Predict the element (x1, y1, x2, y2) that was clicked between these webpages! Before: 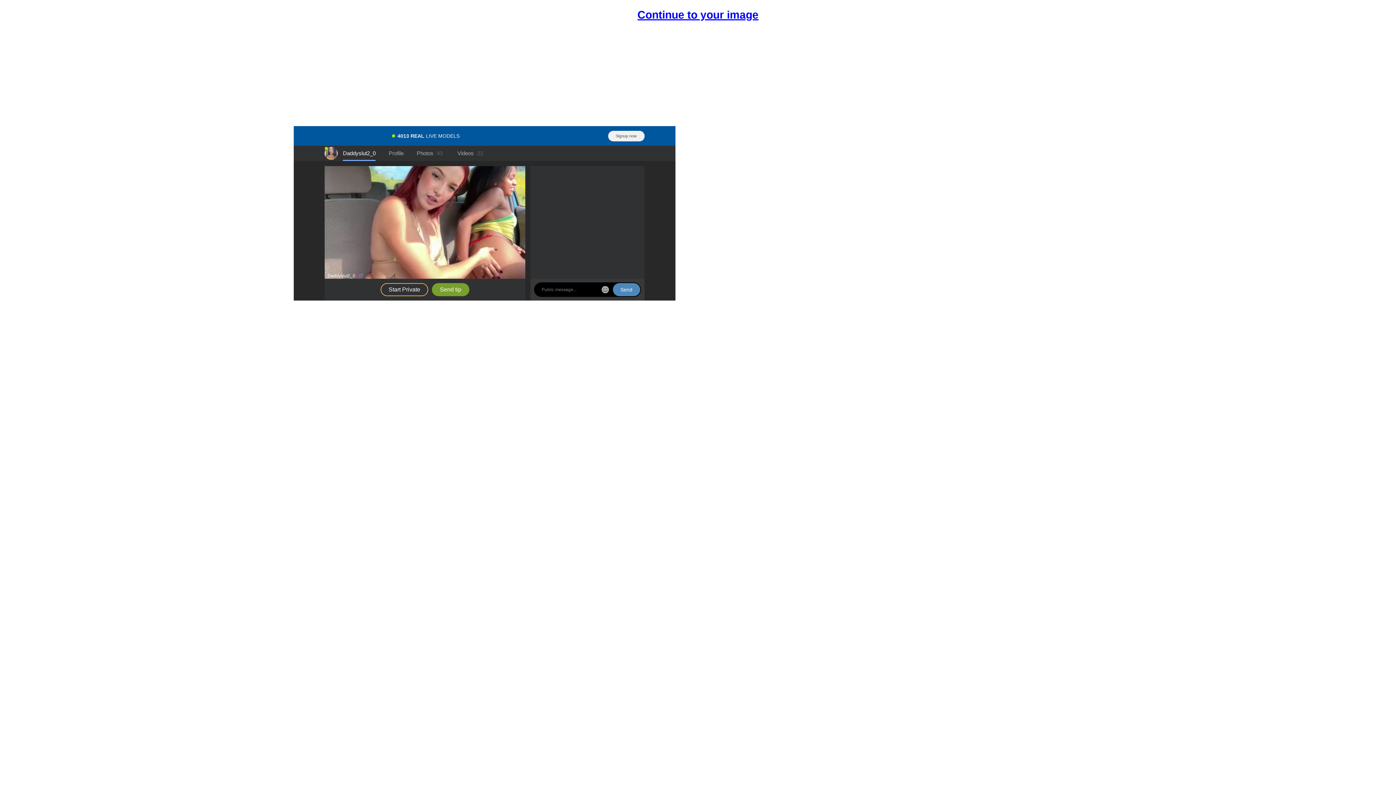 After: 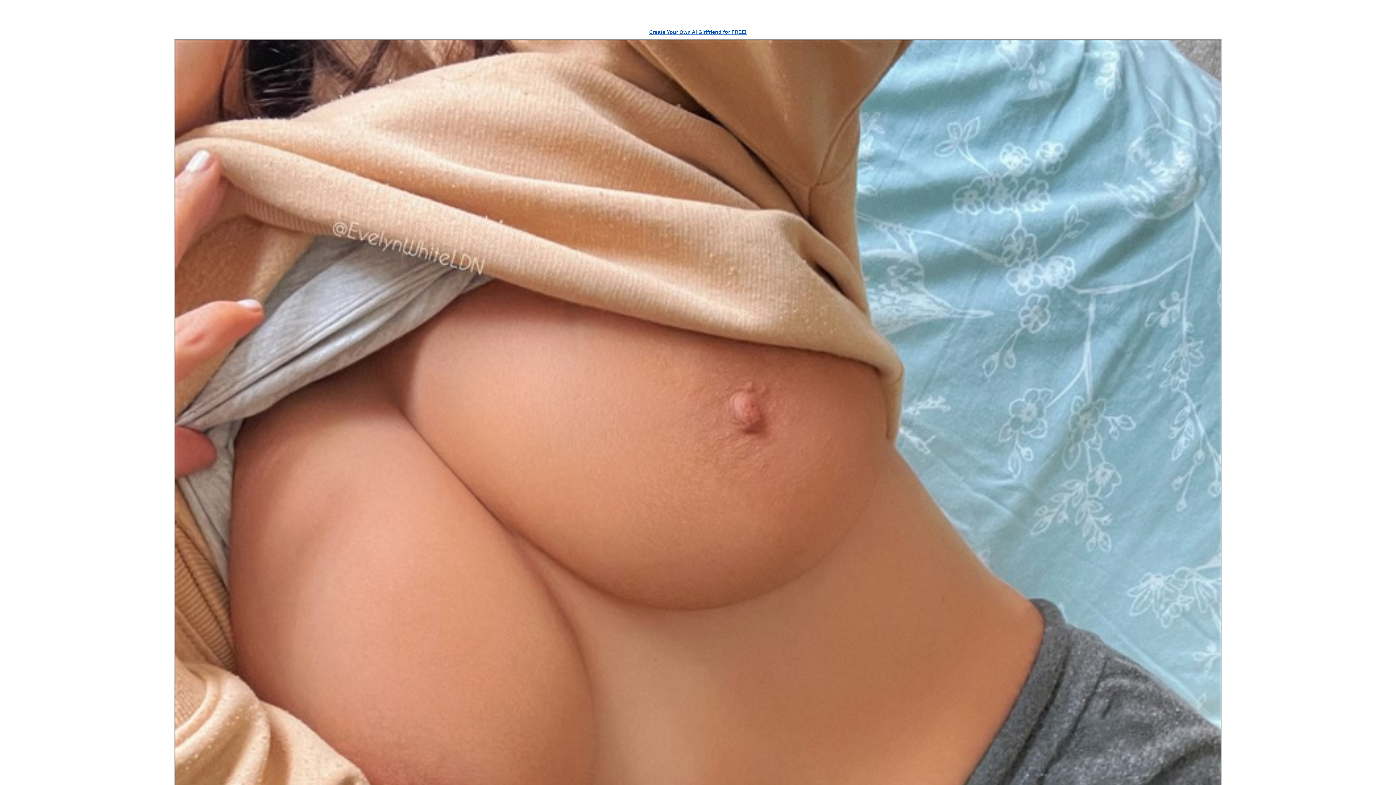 Action: bbox: (637, 7, 758, 22) label: Continue to your image